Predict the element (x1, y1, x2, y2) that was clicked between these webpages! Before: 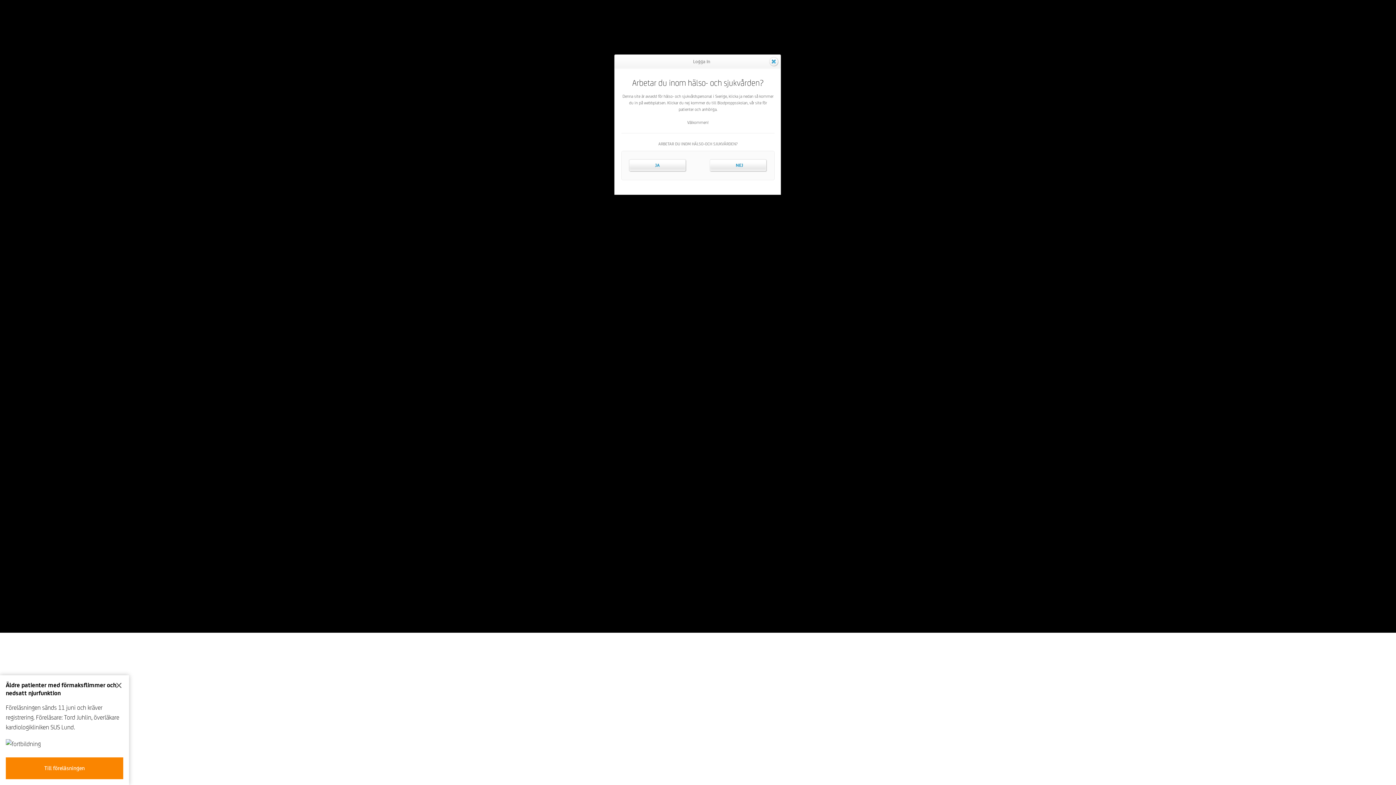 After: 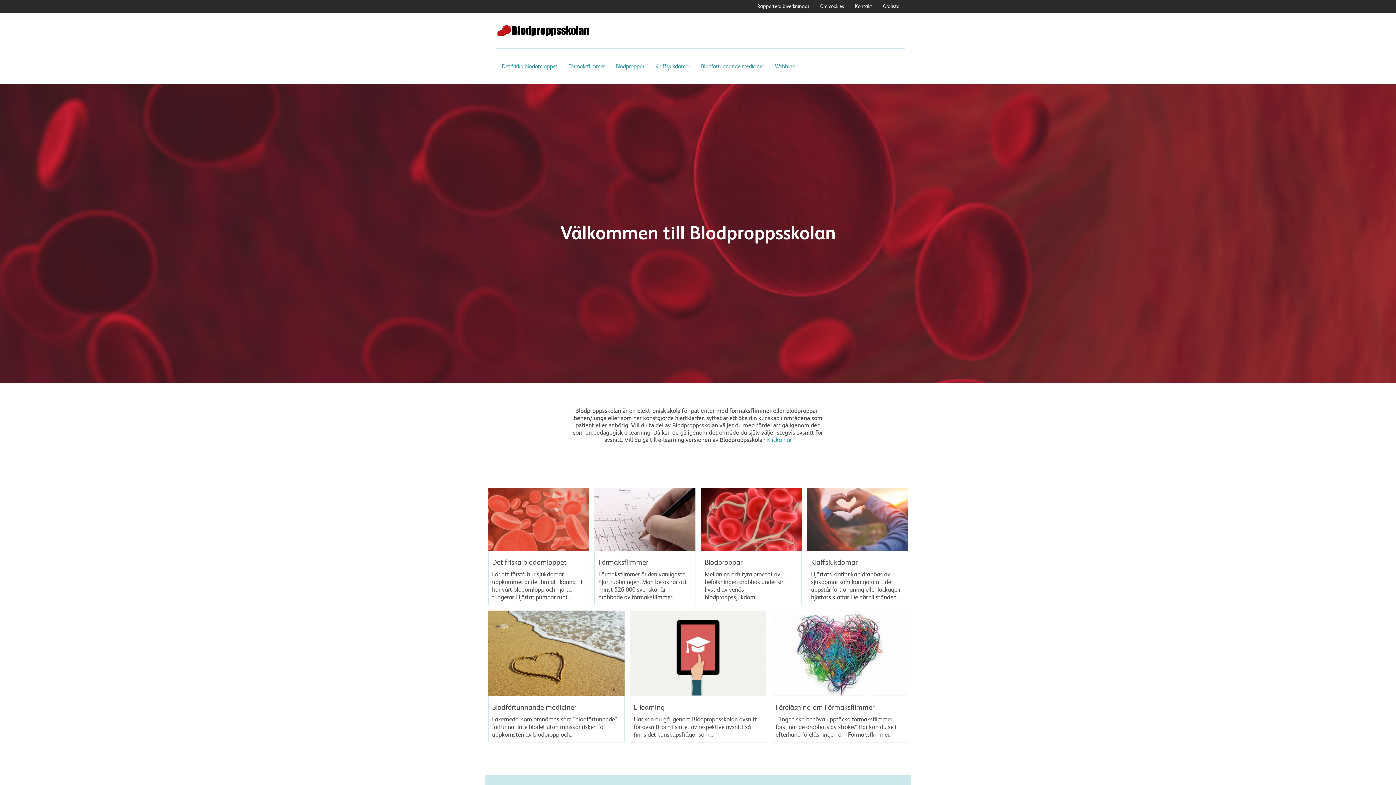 Action: label: Nej bbox: (709, 159, 767, 172)